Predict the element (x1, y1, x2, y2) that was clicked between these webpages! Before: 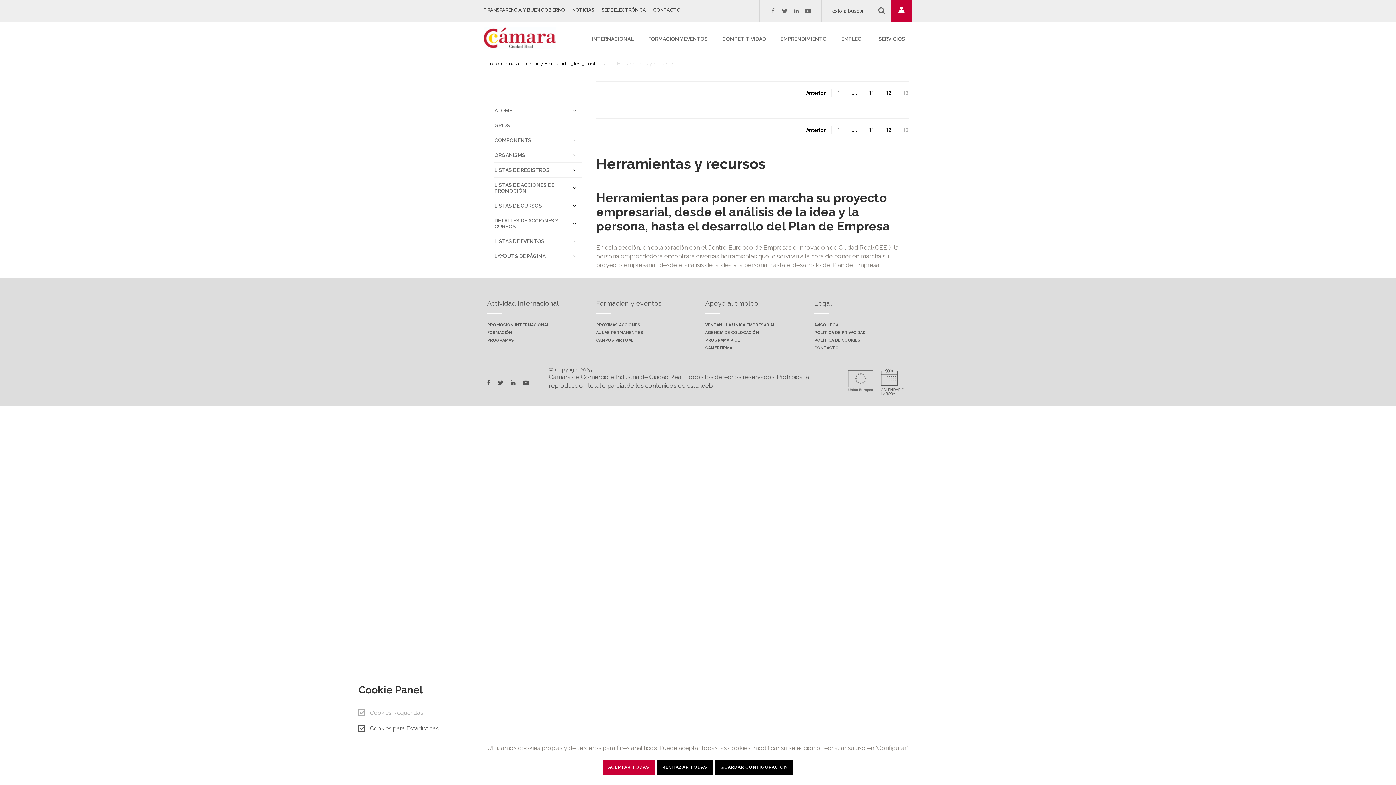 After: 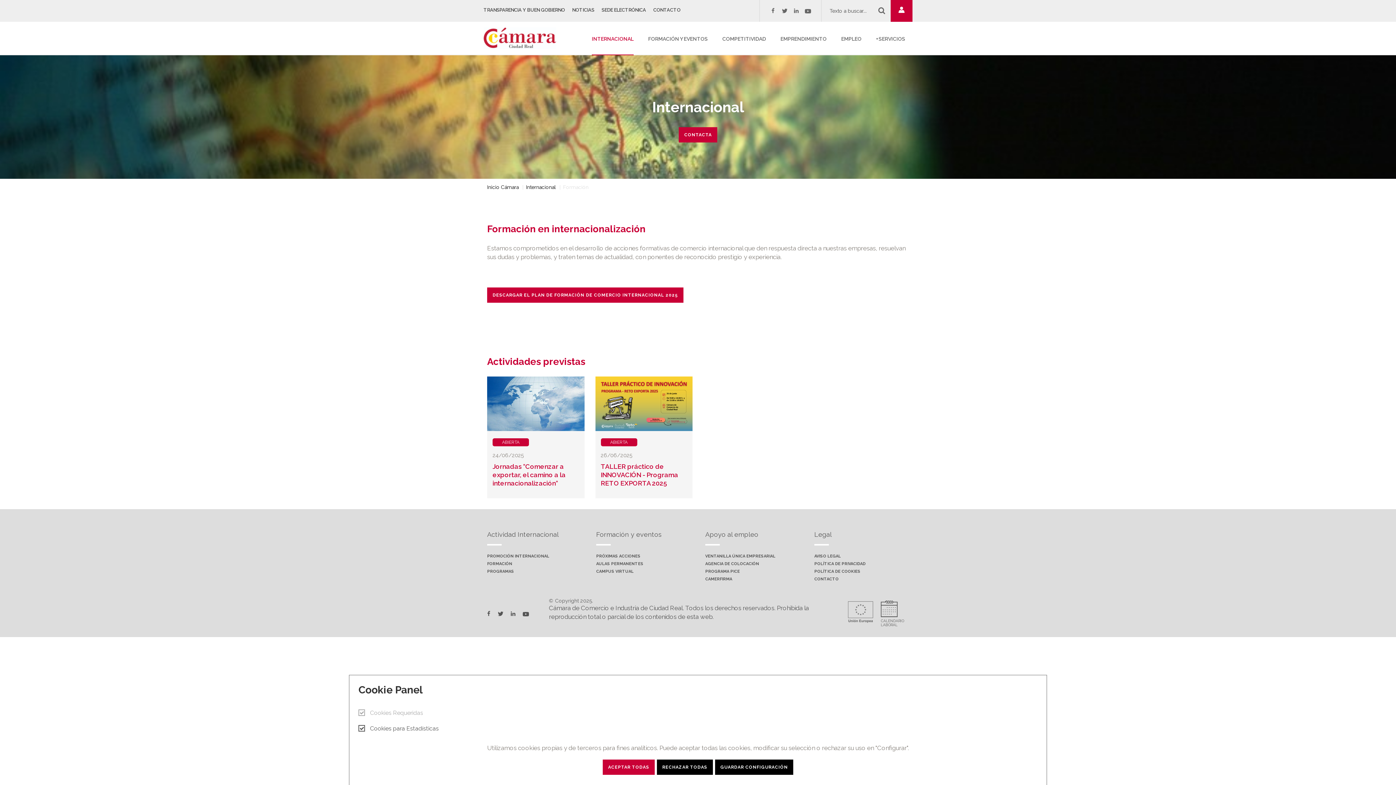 Action: label: FORMACIÓN bbox: (487, 330, 512, 335)